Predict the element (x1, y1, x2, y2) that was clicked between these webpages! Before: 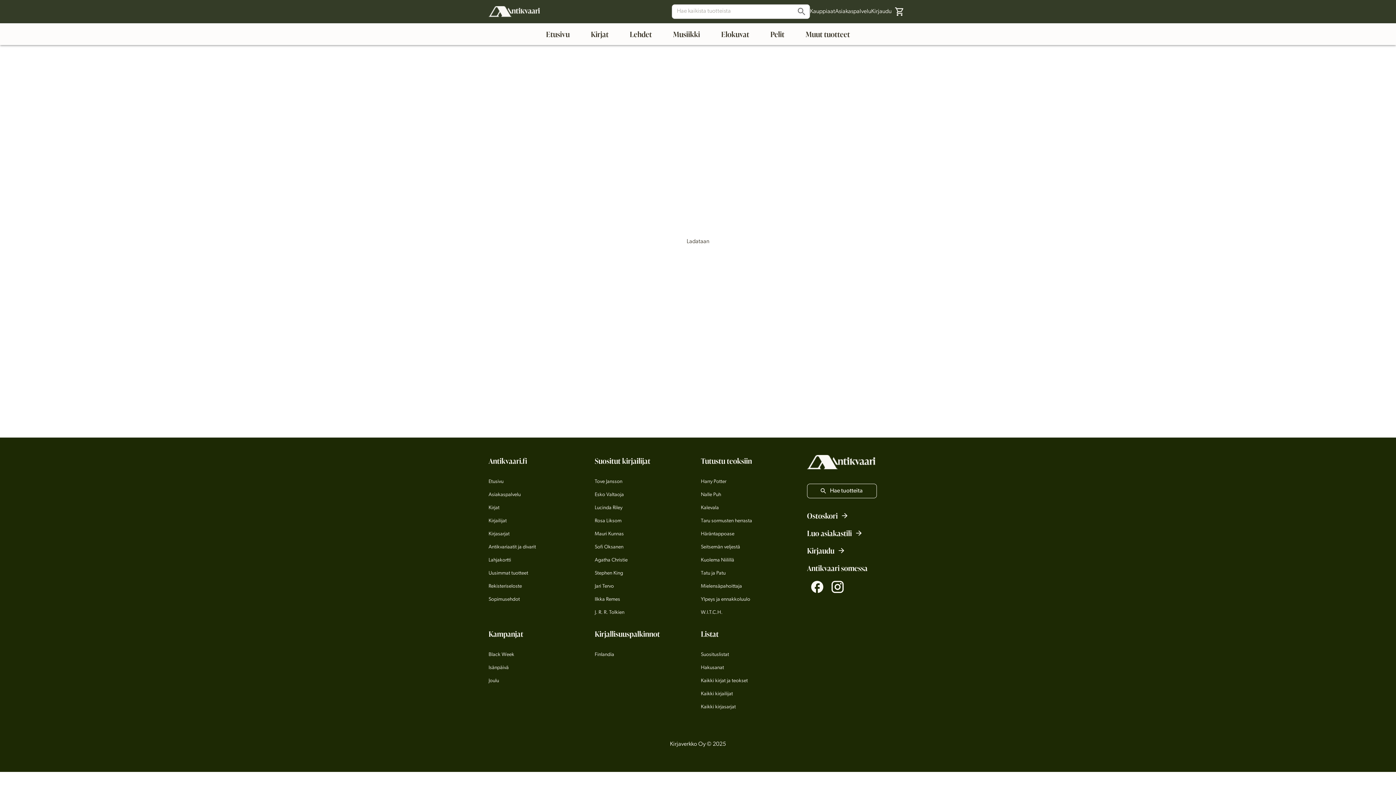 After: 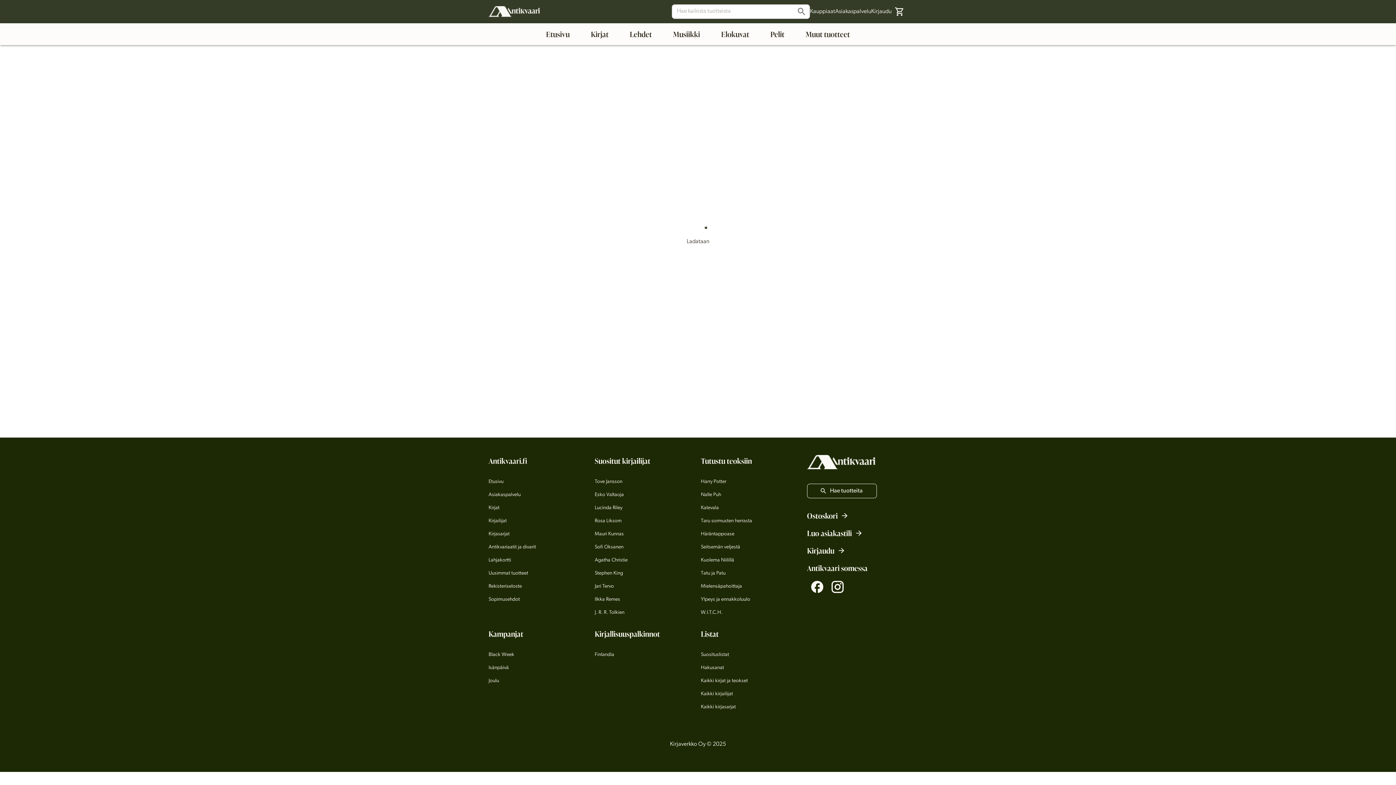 Action: bbox: (701, 478, 726, 485) label: Harry Potter